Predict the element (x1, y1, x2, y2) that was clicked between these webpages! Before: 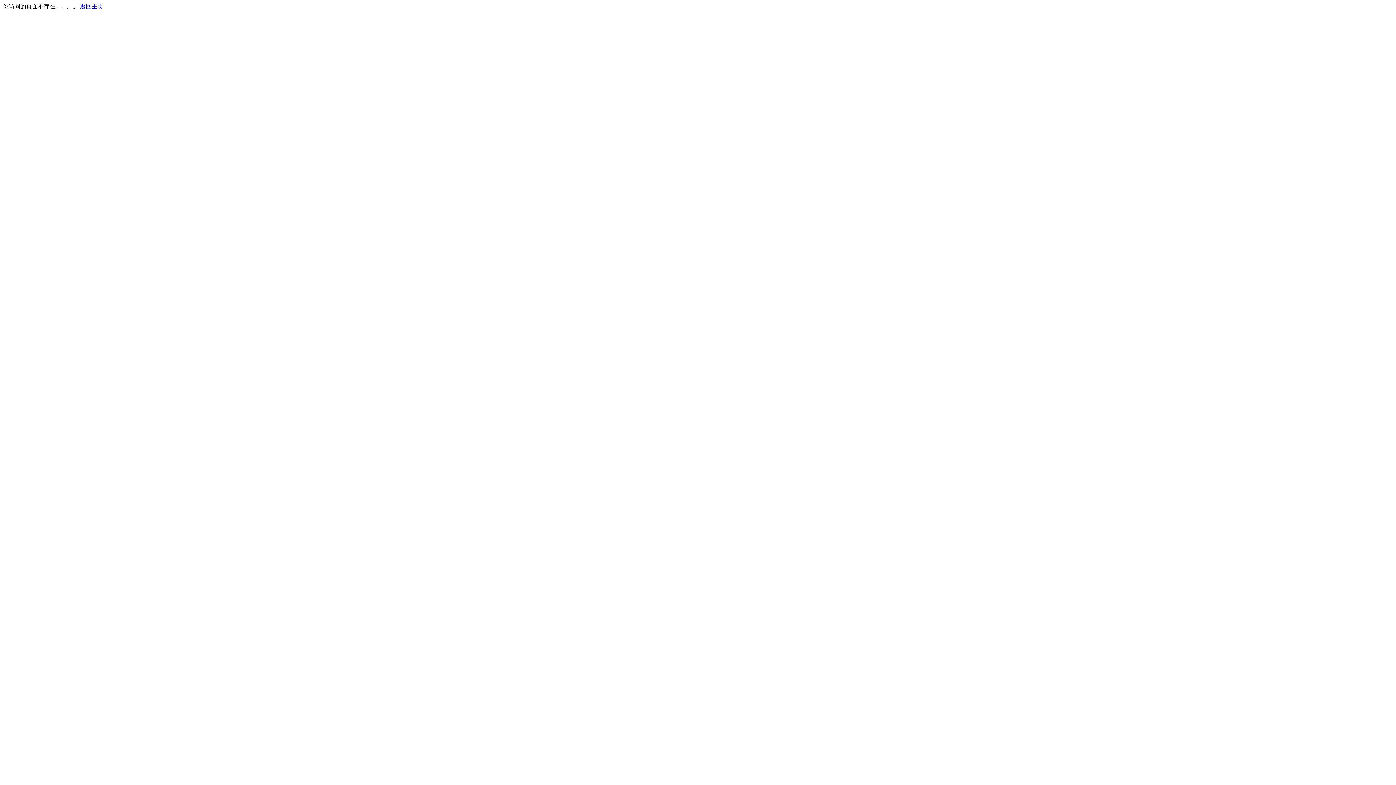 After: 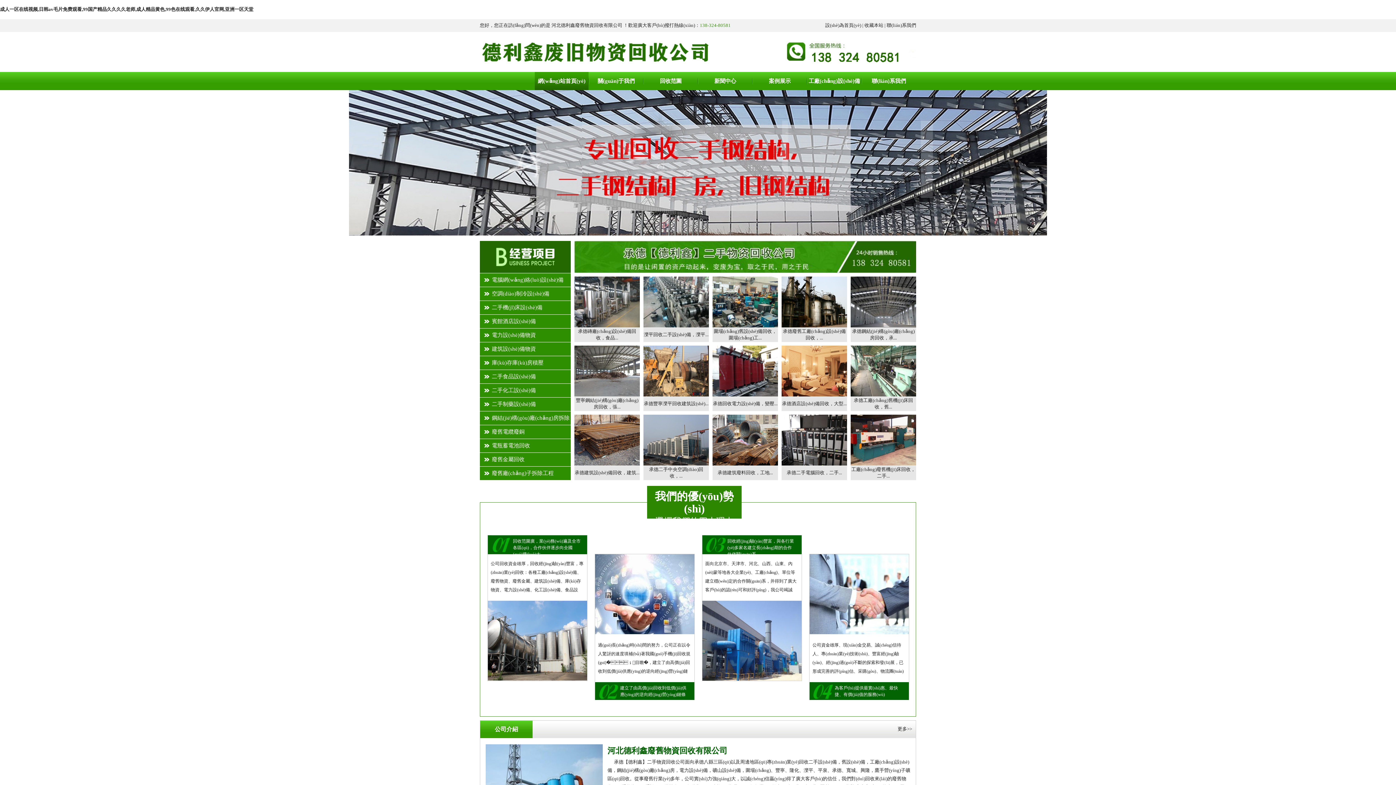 Action: label: 返回主页 bbox: (80, 3, 103, 9)